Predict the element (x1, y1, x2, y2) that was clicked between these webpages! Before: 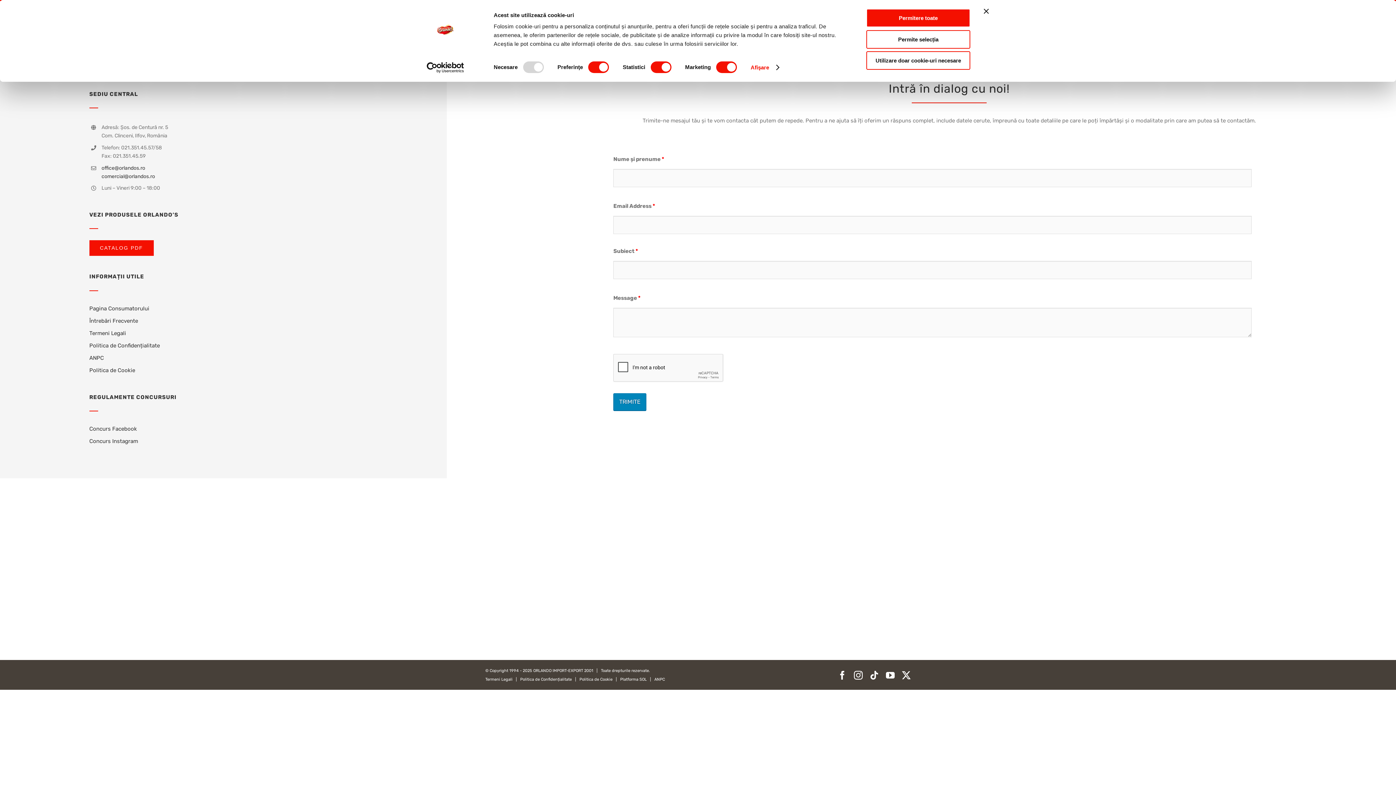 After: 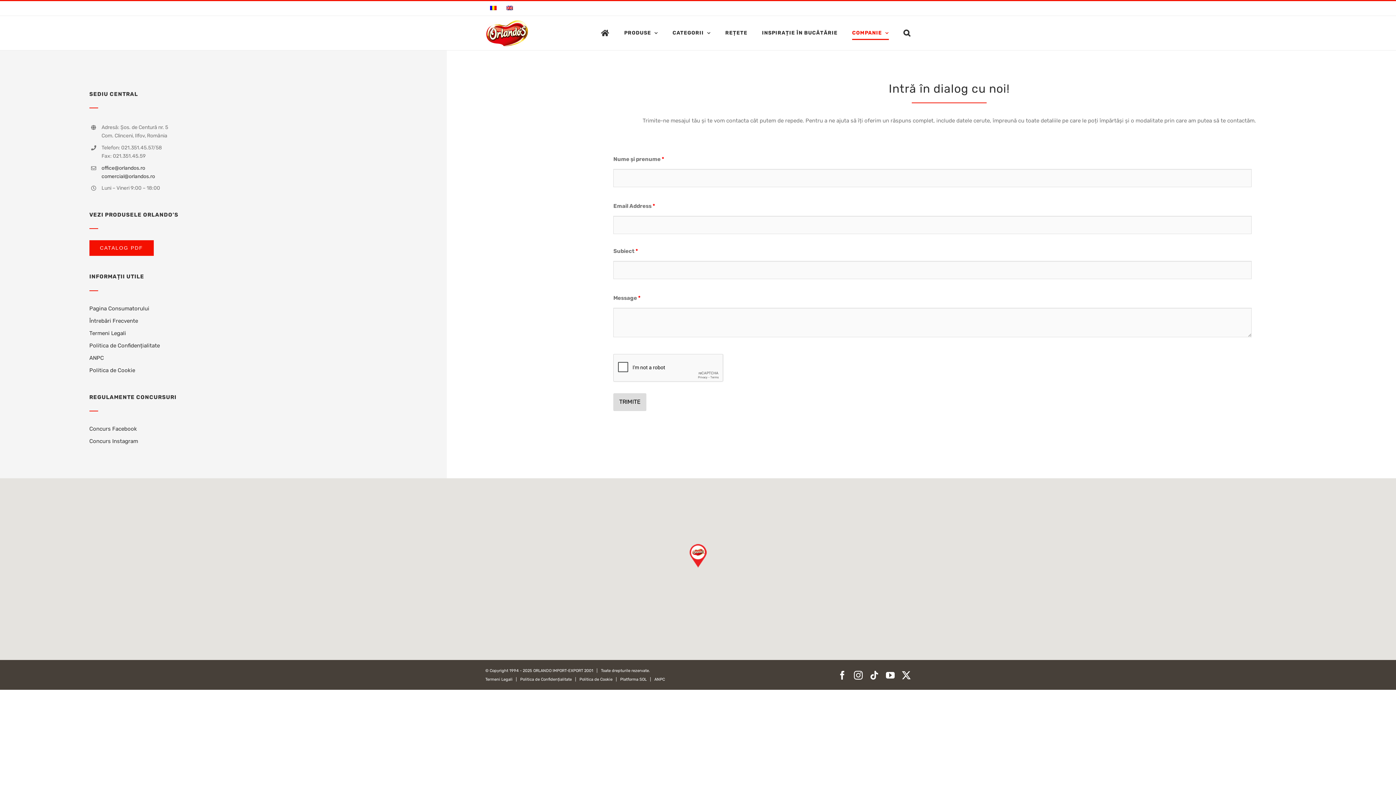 Action: label: Permitere toate bbox: (866, 8, 970, 27)